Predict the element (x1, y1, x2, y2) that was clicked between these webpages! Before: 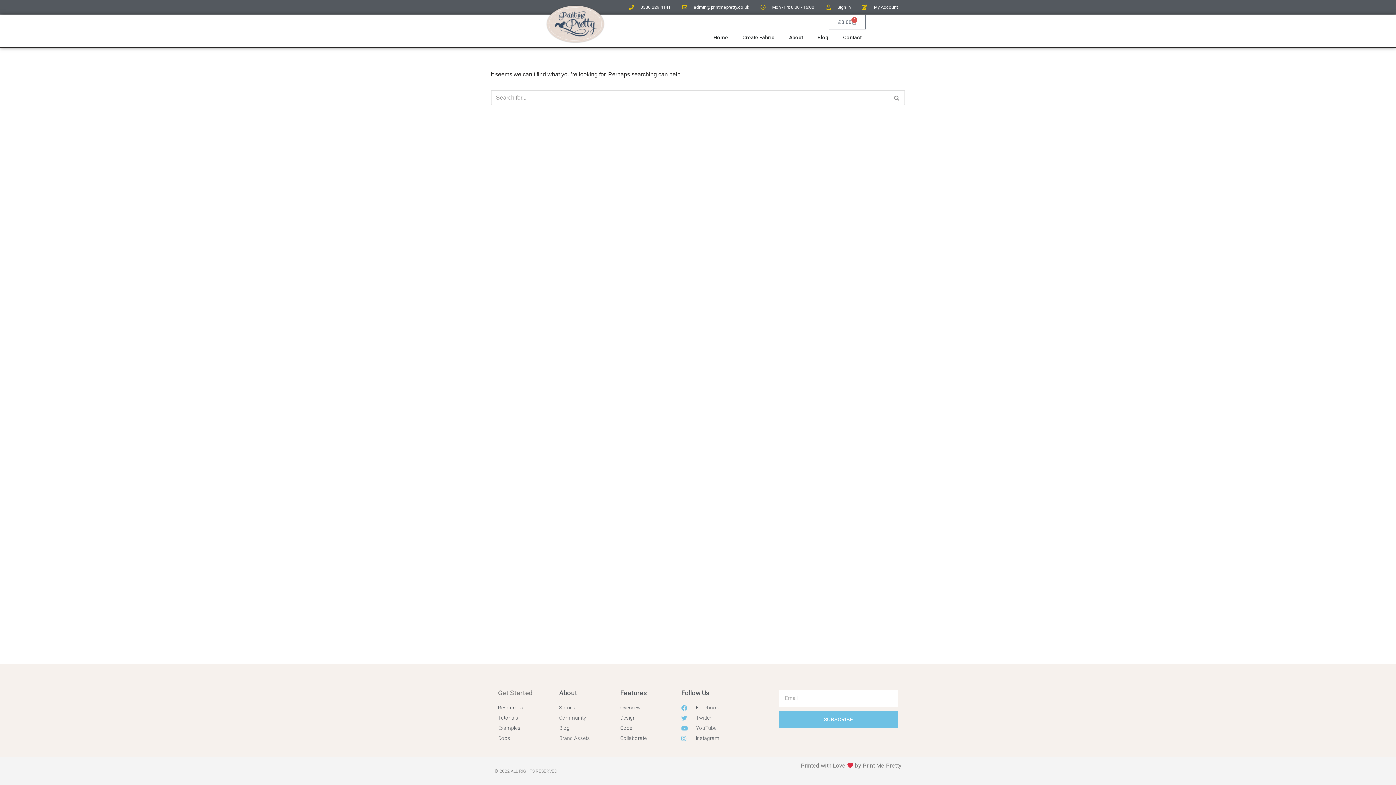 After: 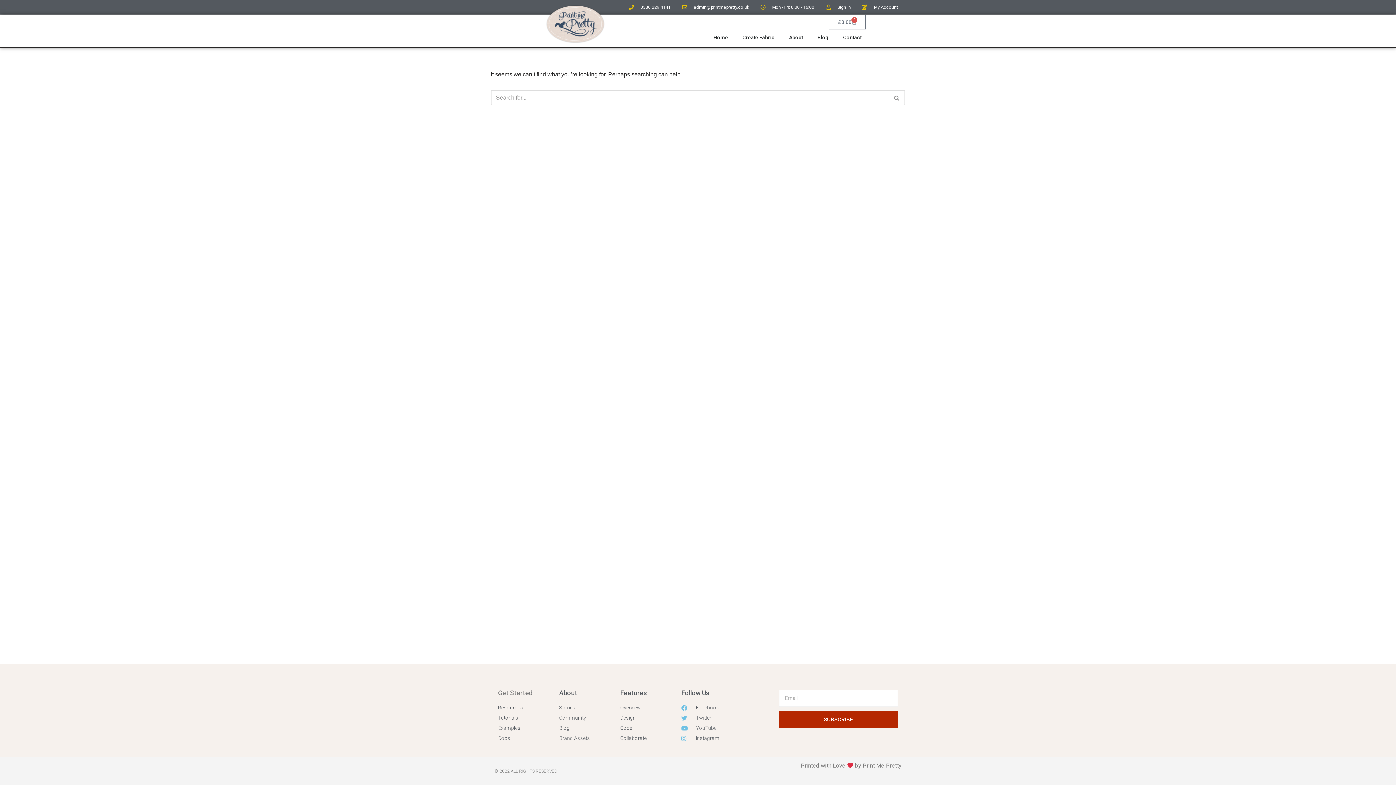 Action: bbox: (779, 711, 898, 728) label: SUBSCRIBE